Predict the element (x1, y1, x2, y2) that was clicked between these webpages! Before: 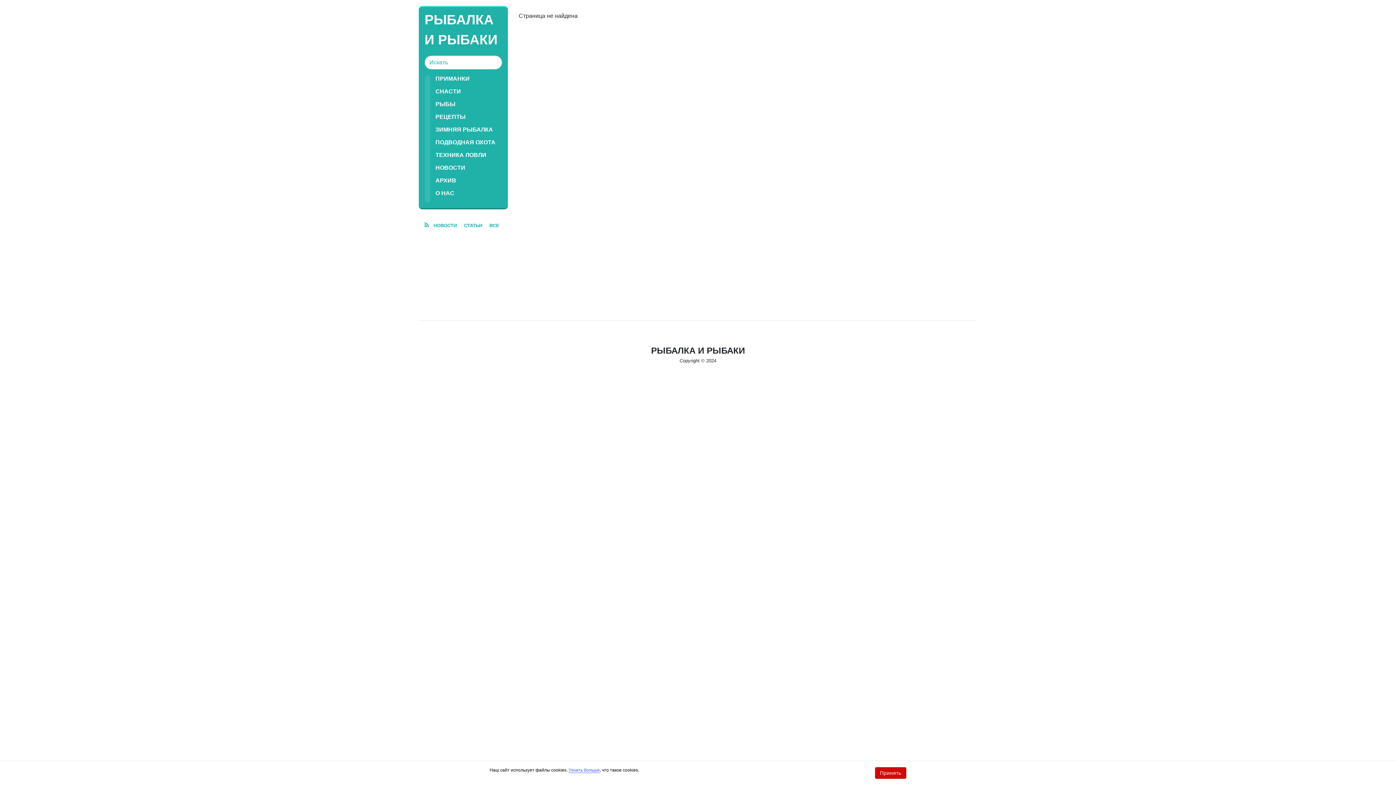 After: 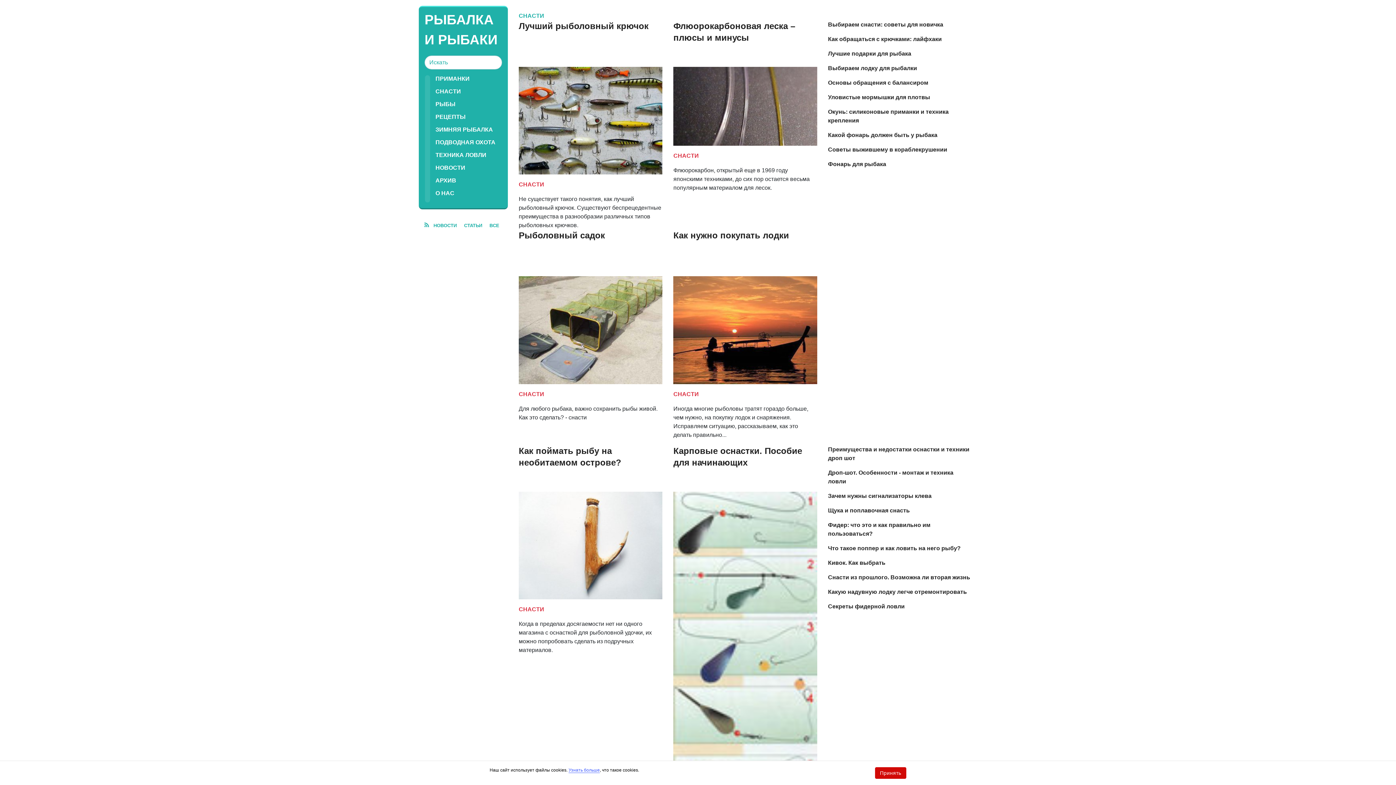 Action: label: СНАСТИ bbox: (435, 88, 502, 94)